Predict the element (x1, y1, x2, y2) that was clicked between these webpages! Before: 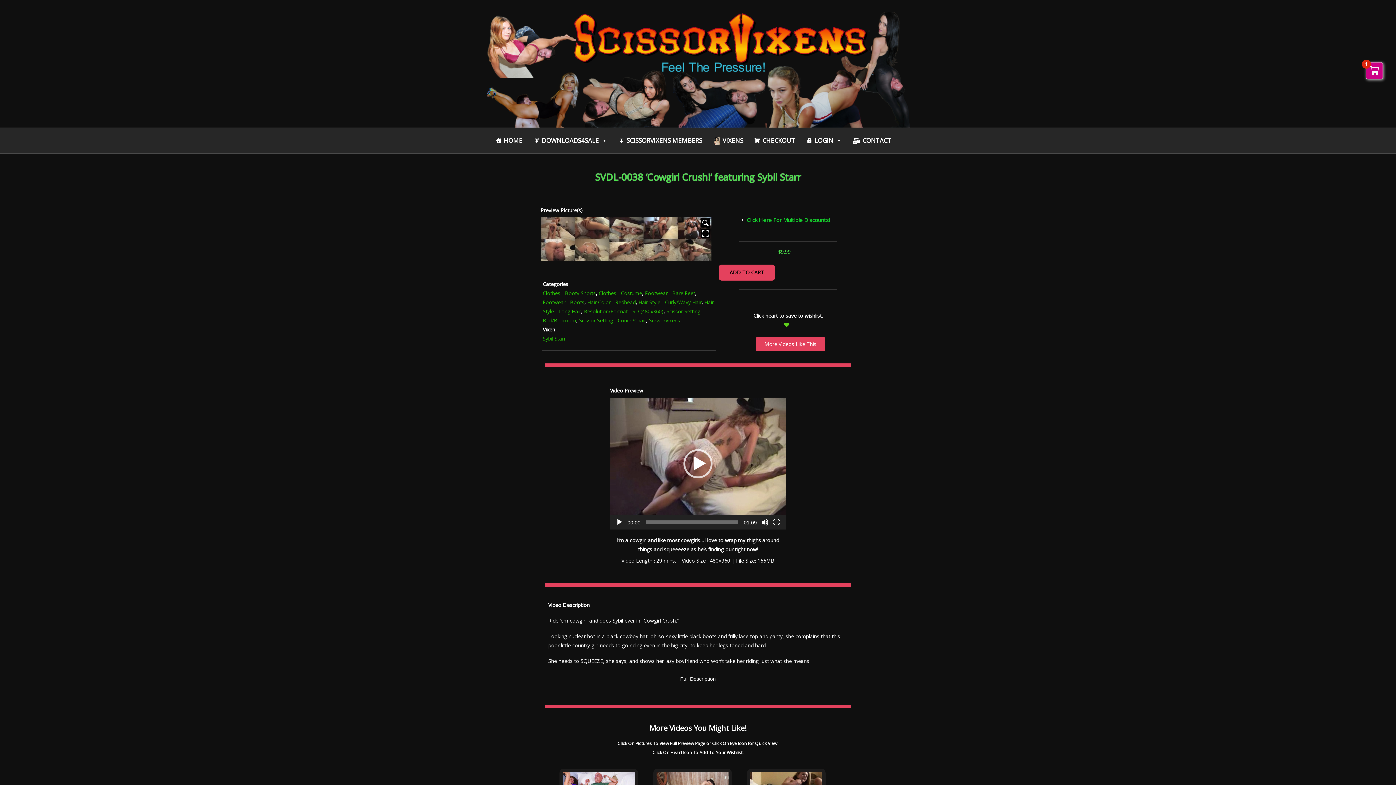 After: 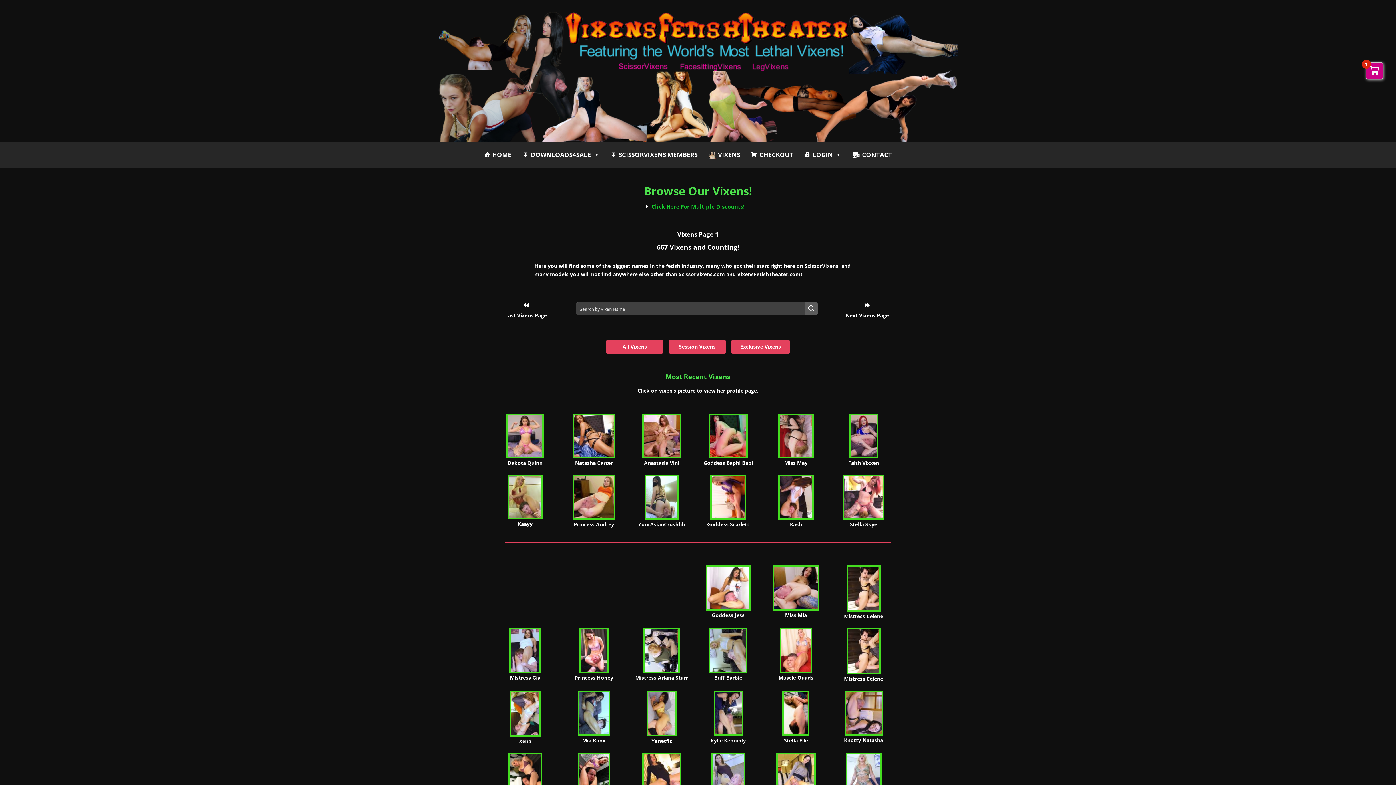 Action: bbox: (709, 131, 747, 149) label: VIXENS